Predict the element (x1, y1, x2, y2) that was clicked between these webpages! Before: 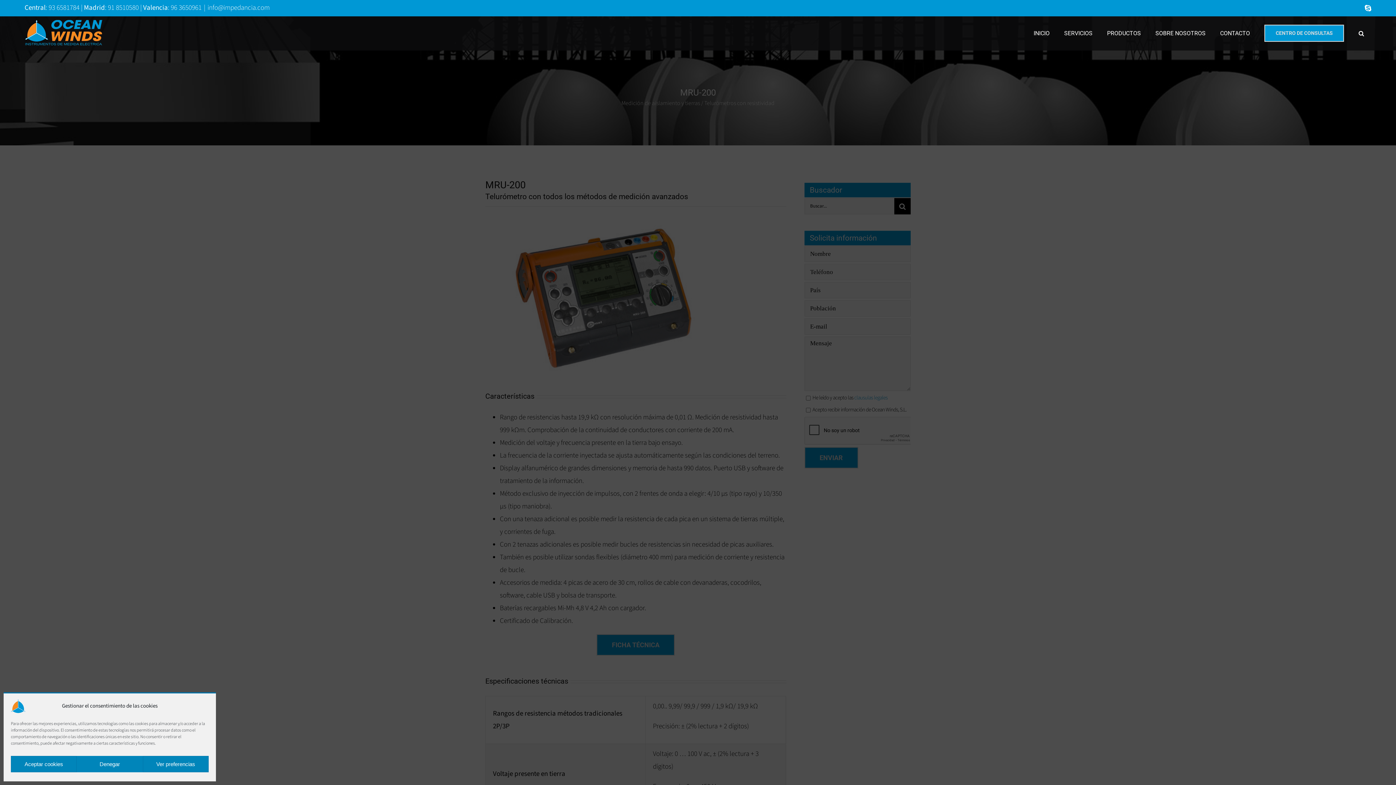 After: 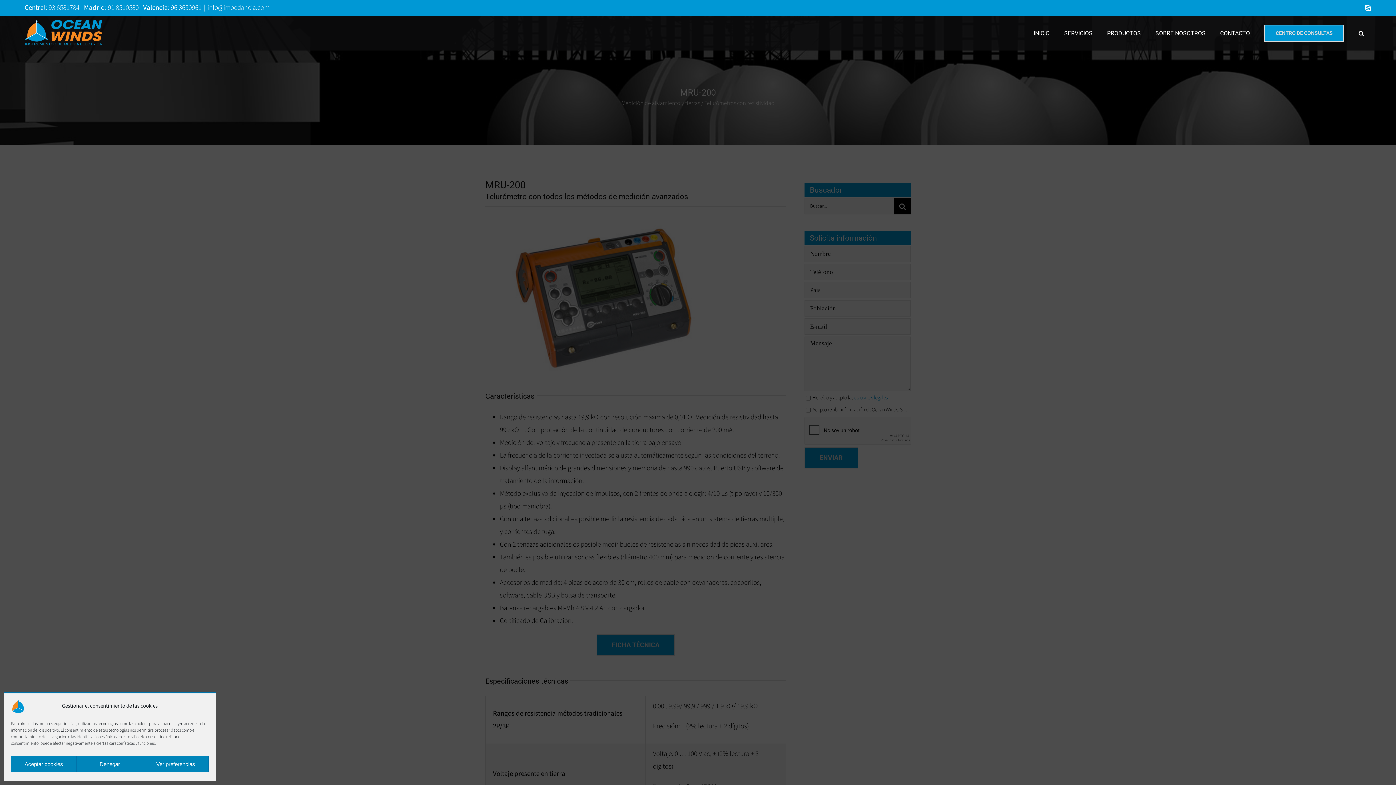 Action: bbox: (48, 2, 79, 12) label: 93 6581784